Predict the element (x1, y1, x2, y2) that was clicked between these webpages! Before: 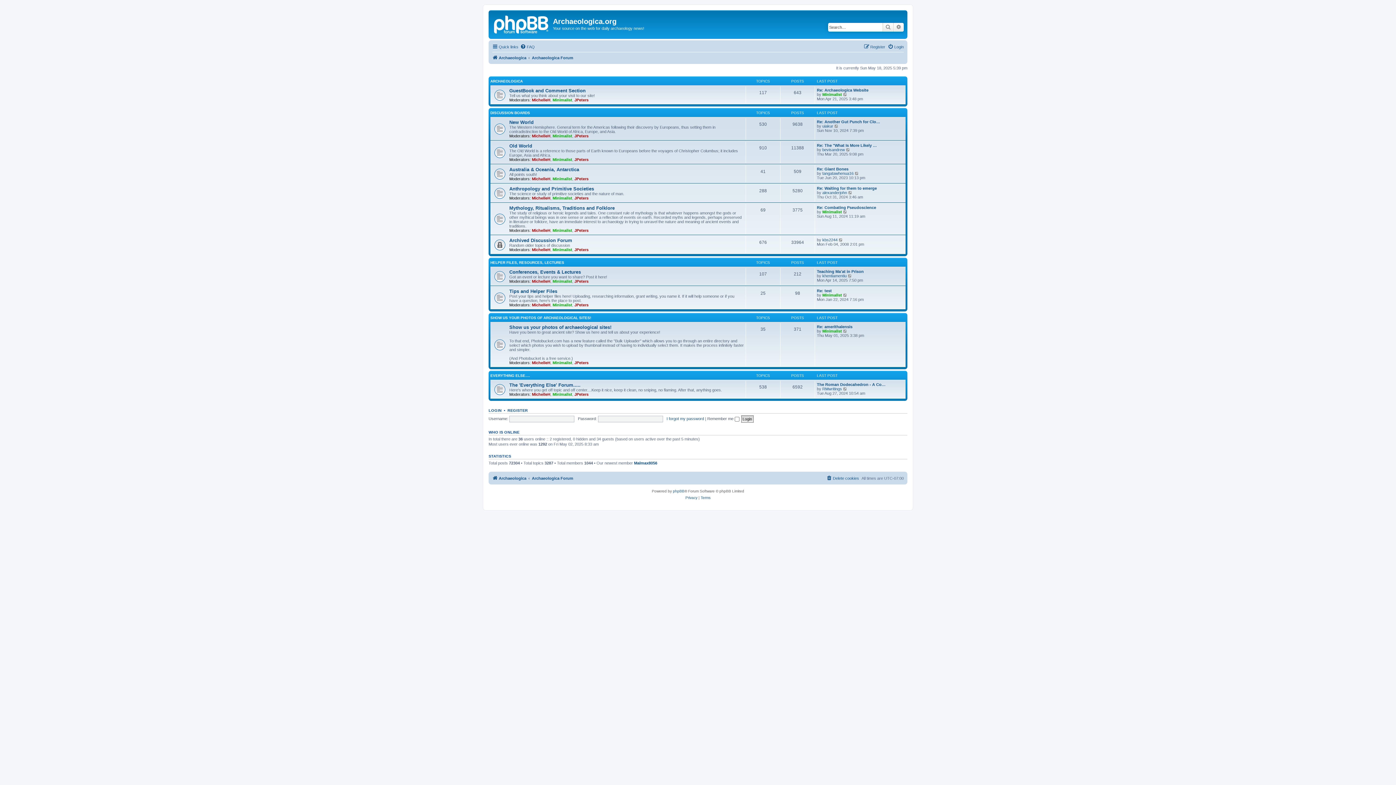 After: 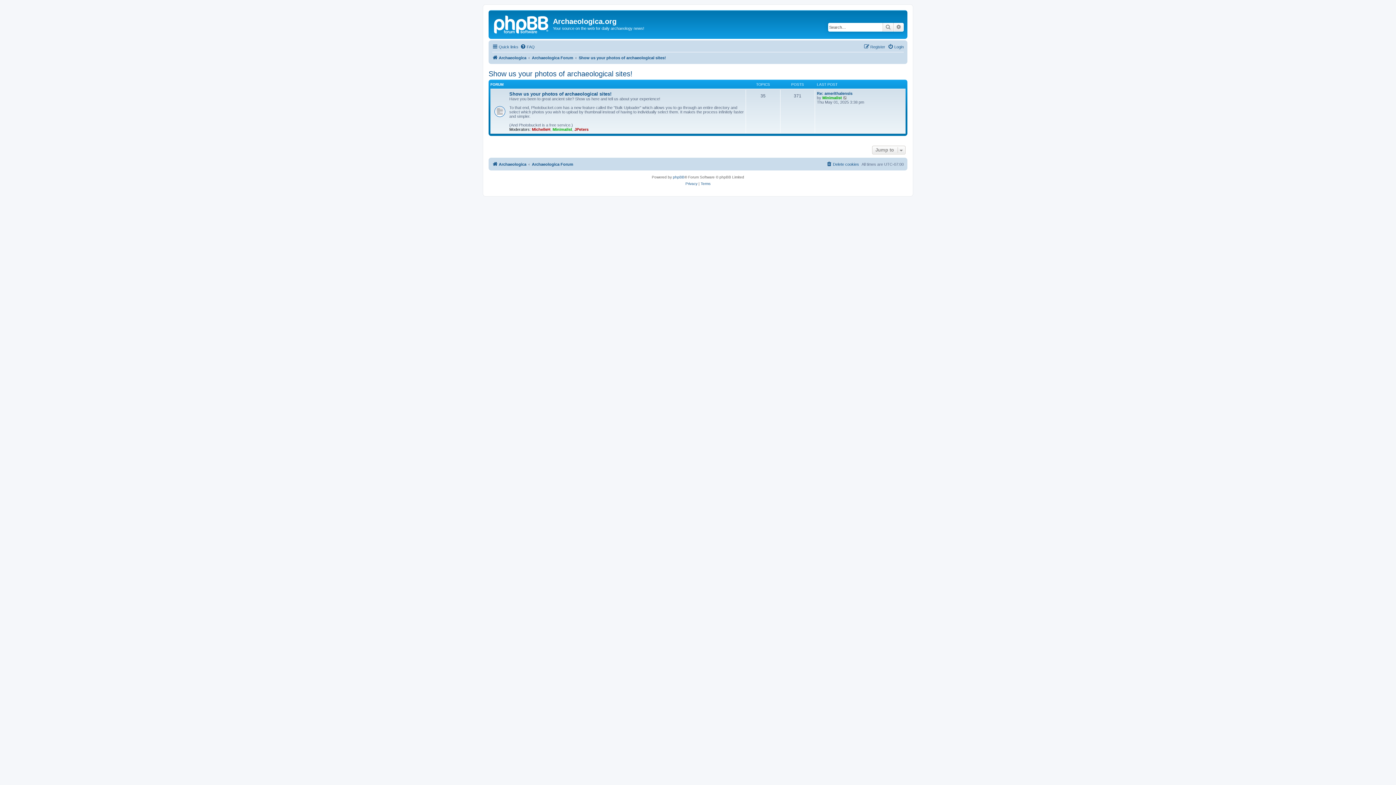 Action: bbox: (490, 316, 591, 320) label: SHOW US YOUR PHOTOS OF ARCHAEOLOGICAL SITES!